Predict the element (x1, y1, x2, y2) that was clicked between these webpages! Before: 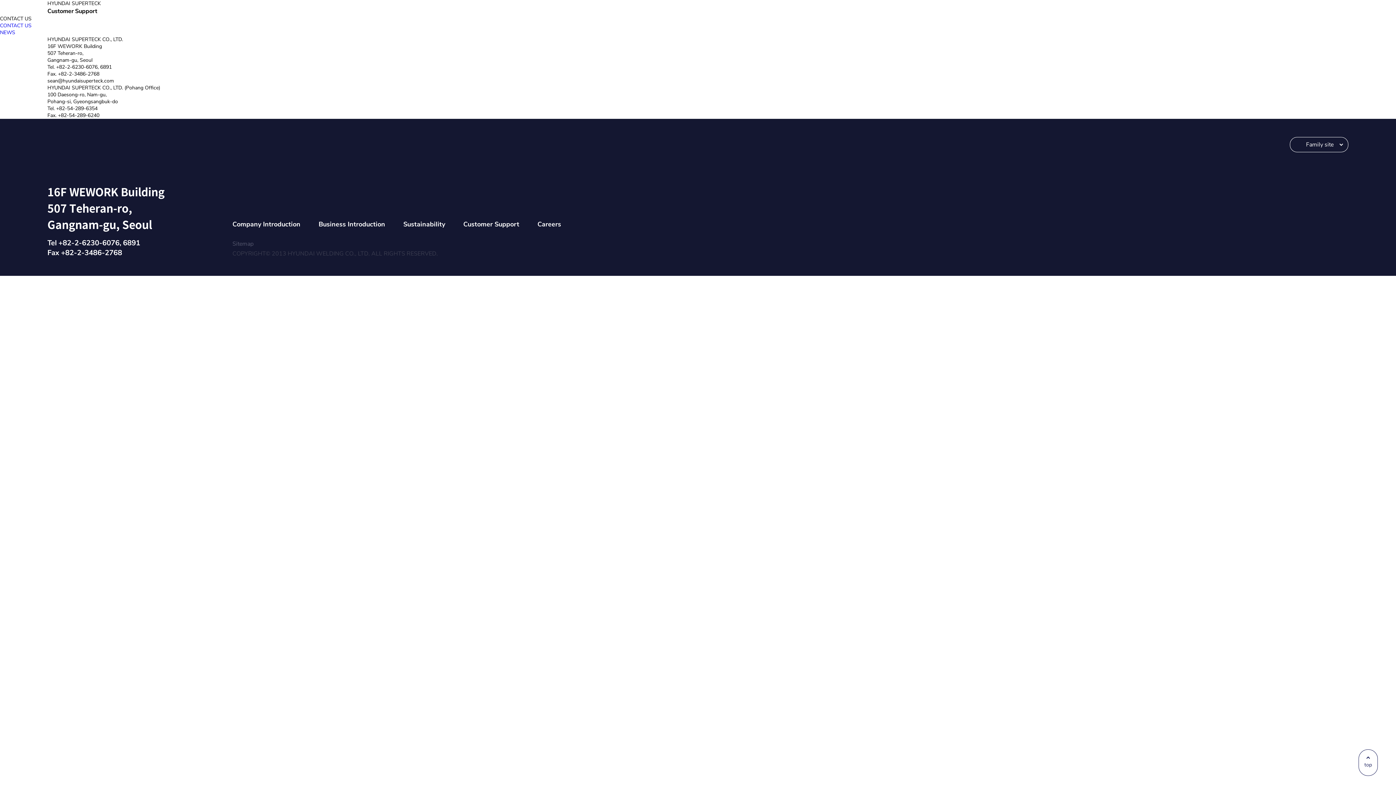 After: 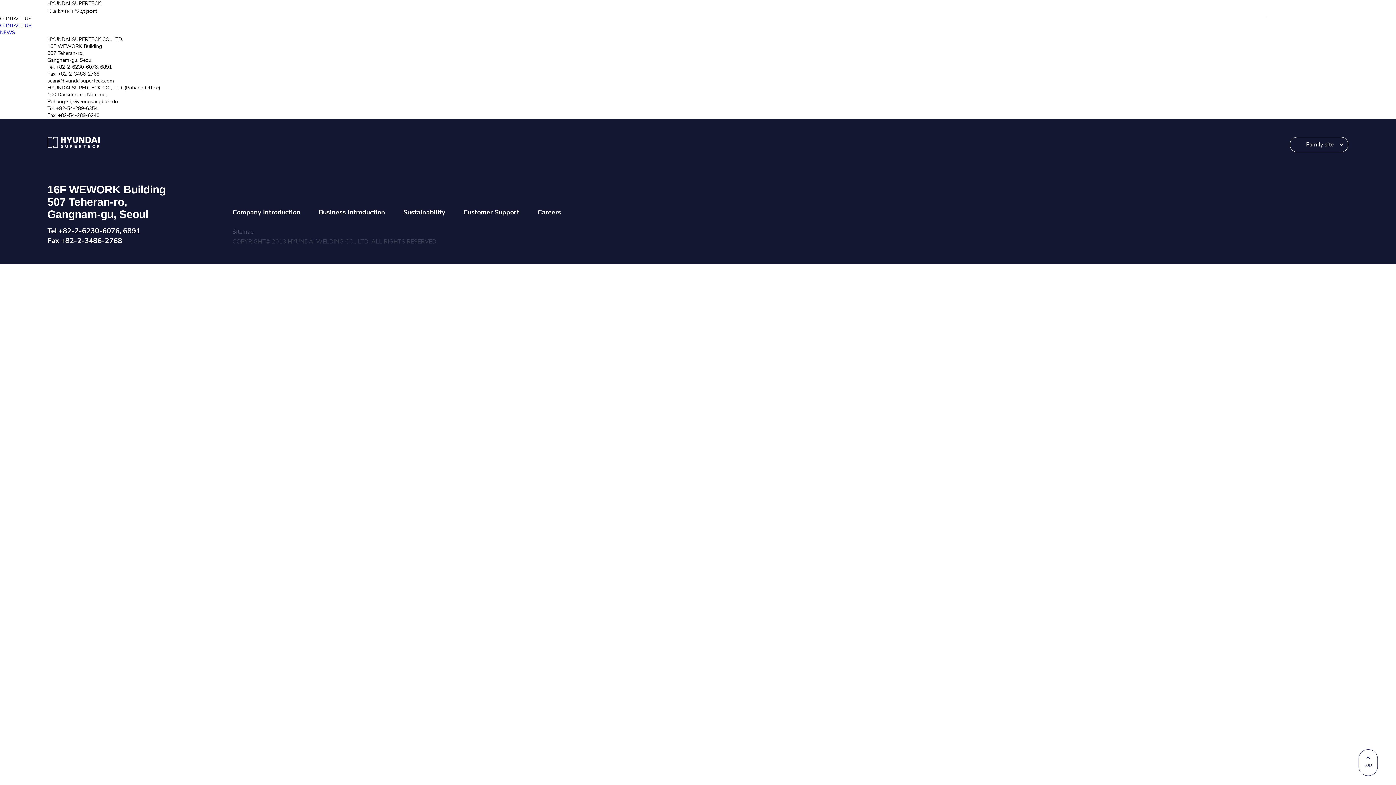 Action: bbox: (463, 220, 519, 228) label: Customer Support